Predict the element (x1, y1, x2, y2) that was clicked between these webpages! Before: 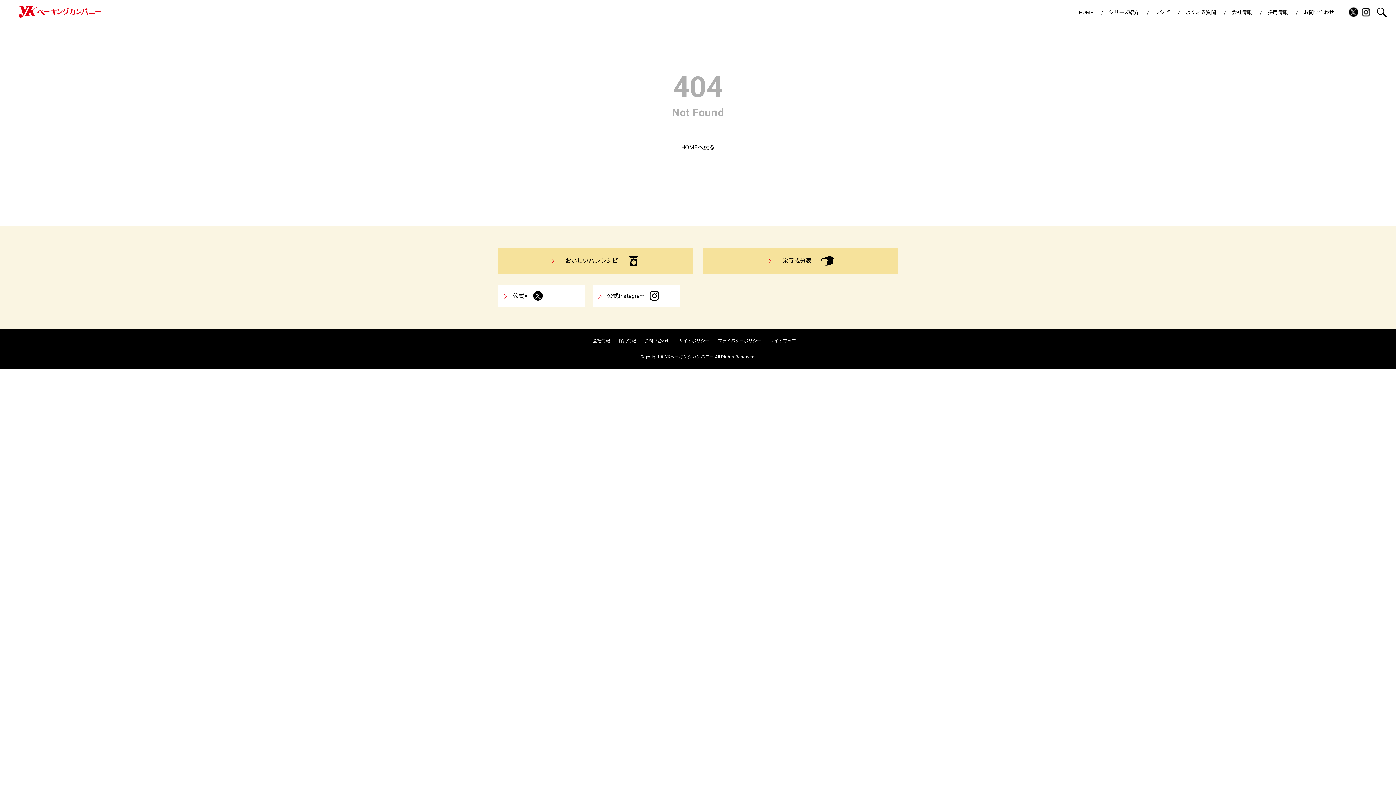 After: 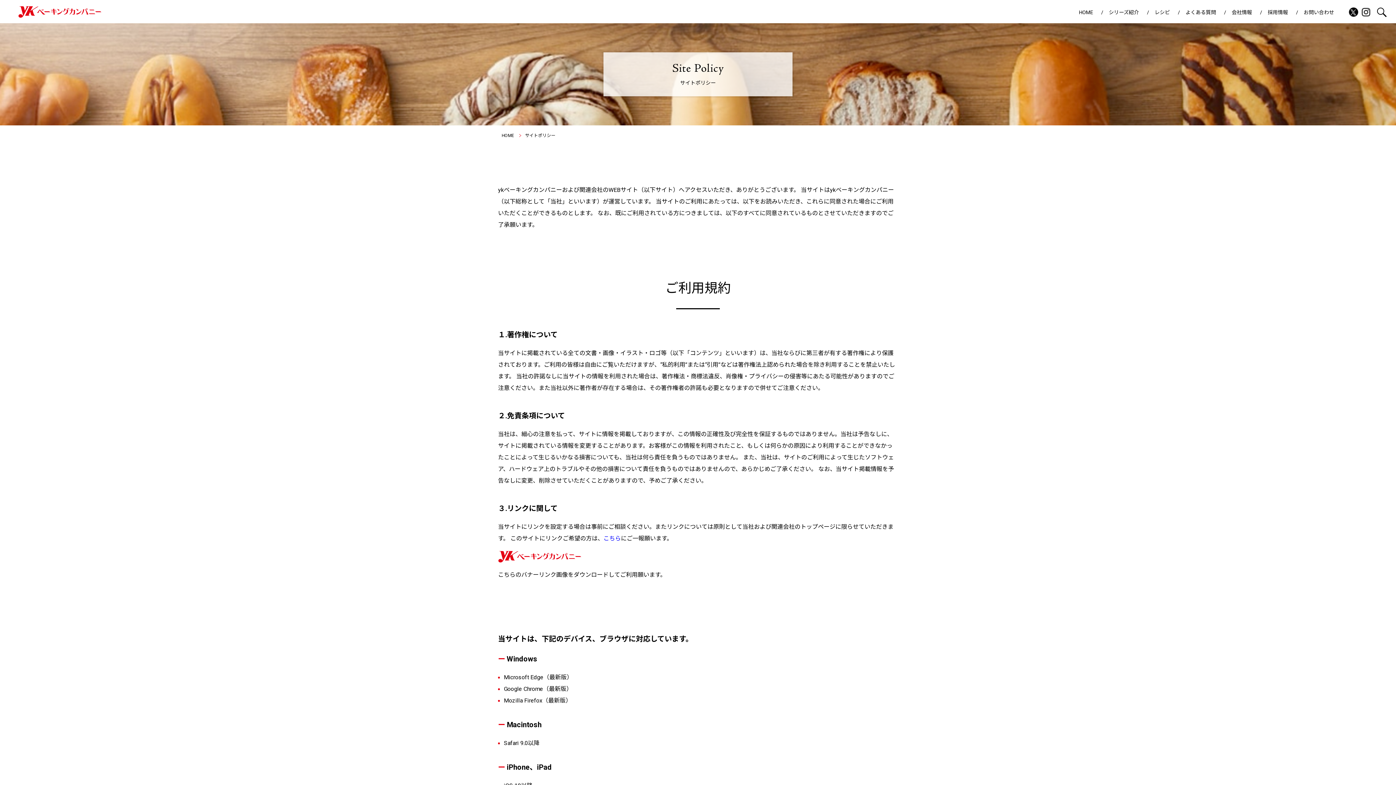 Action: label: サイトポリシー bbox: (679, 329, 716, 352)